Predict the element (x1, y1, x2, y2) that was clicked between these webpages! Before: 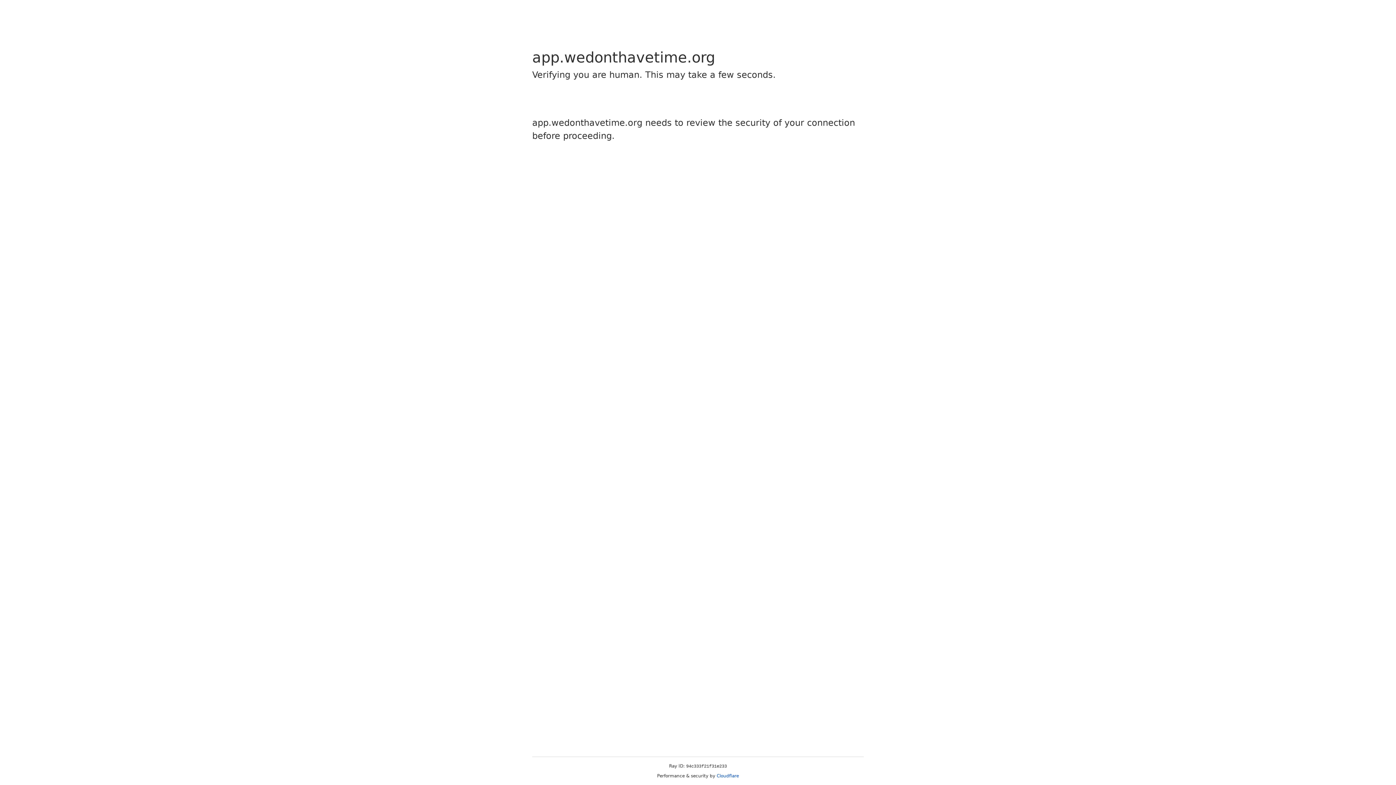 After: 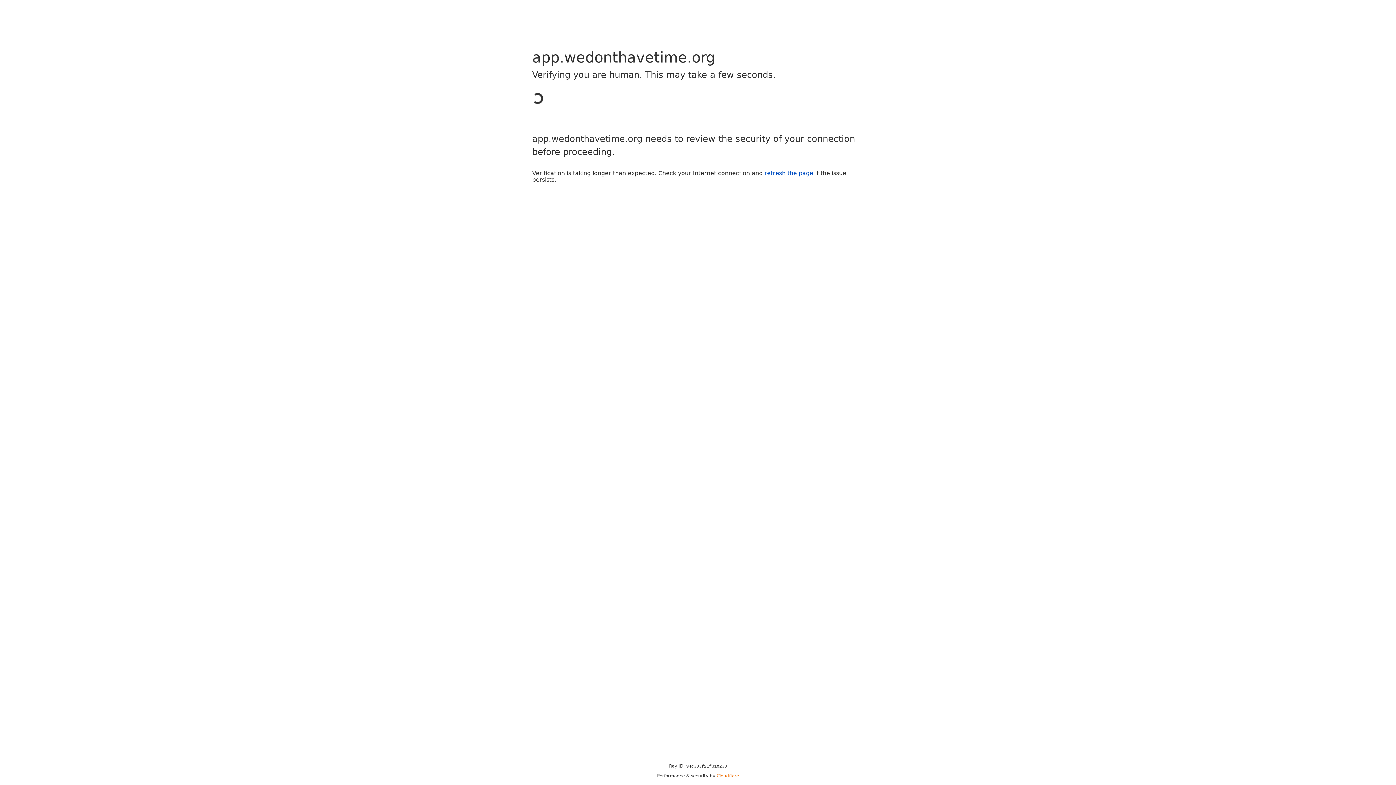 Action: label: Cloudflare bbox: (716, 773, 739, 778)